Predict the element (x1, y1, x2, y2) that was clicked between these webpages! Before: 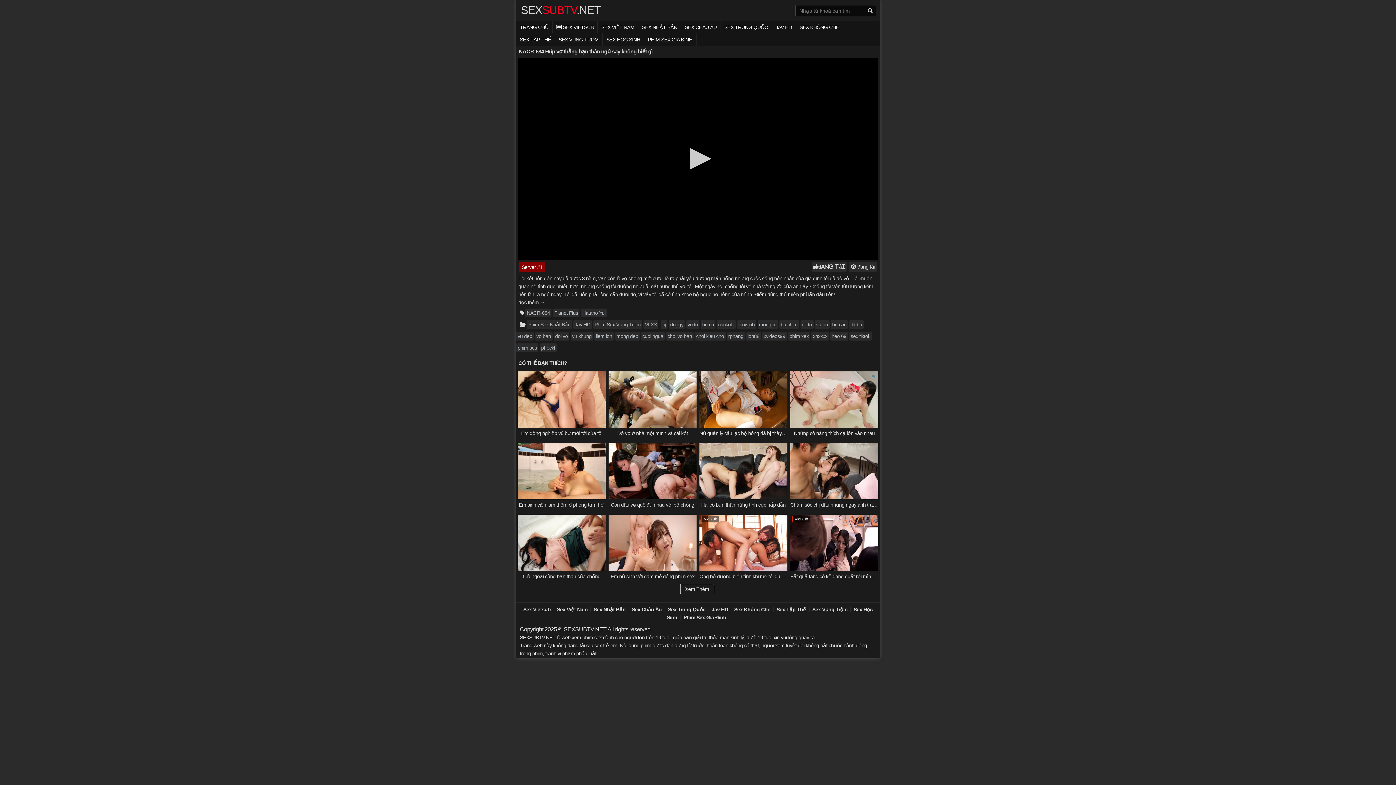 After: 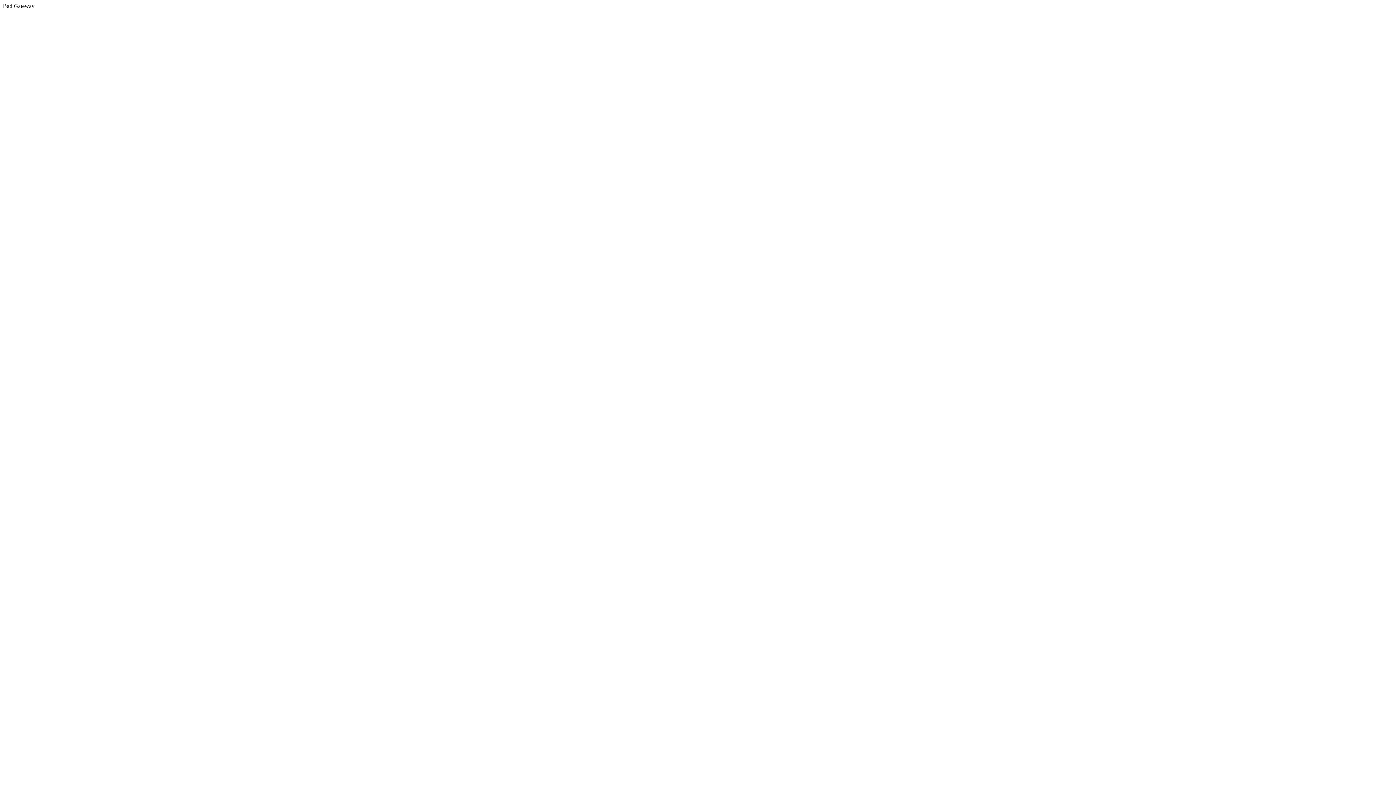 Action: label: bu cac bbox: (830, 320, 848, 329)